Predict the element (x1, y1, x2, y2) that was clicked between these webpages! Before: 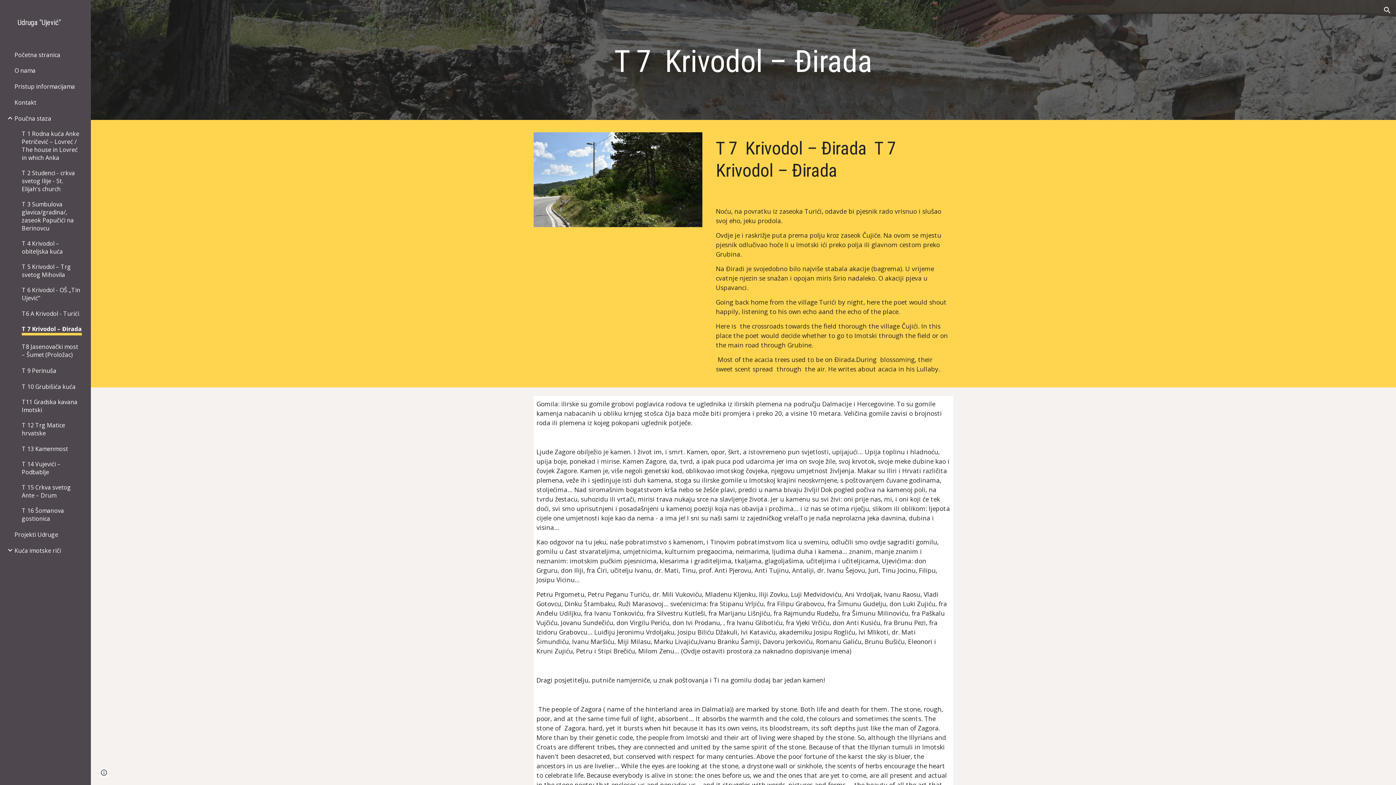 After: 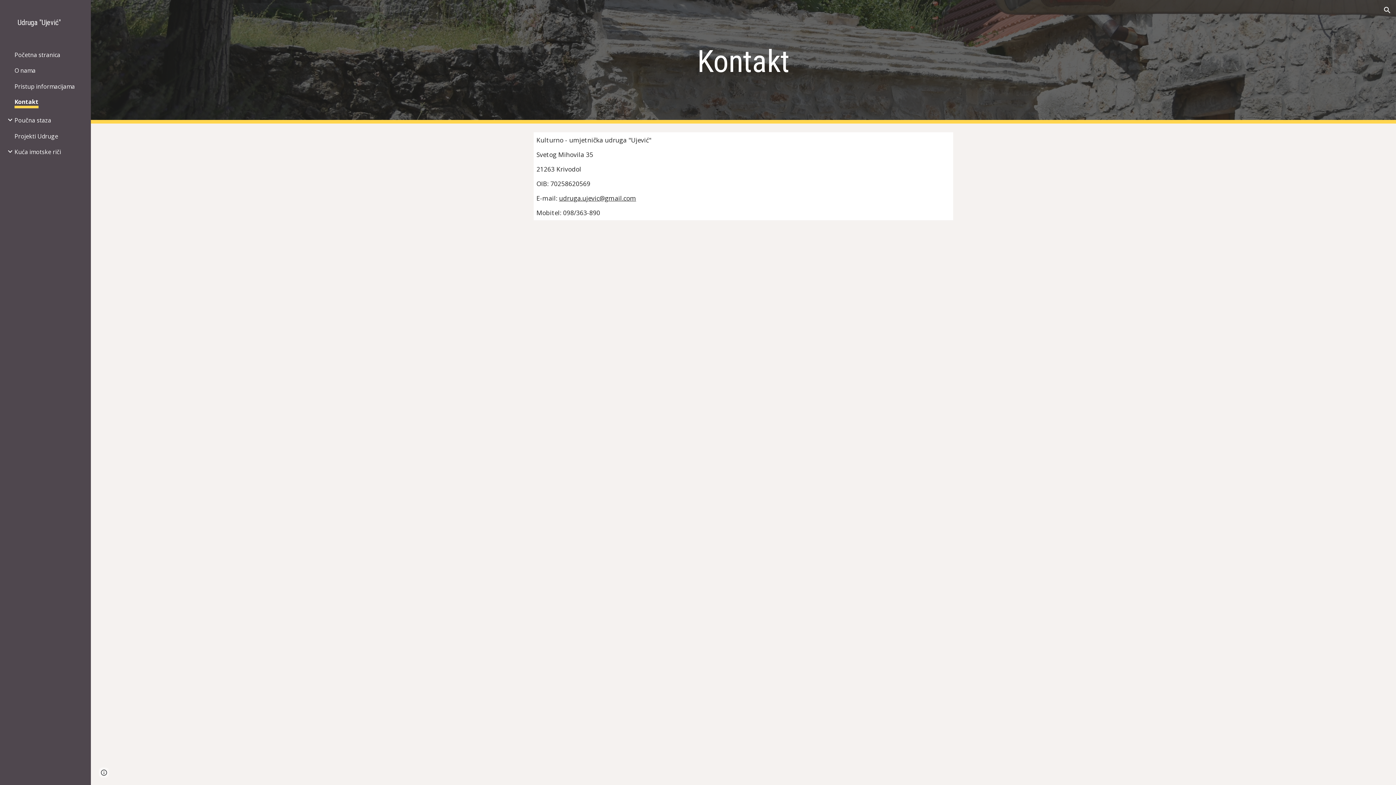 Action: label: Kontakt bbox: (14, 98, 36, 106)